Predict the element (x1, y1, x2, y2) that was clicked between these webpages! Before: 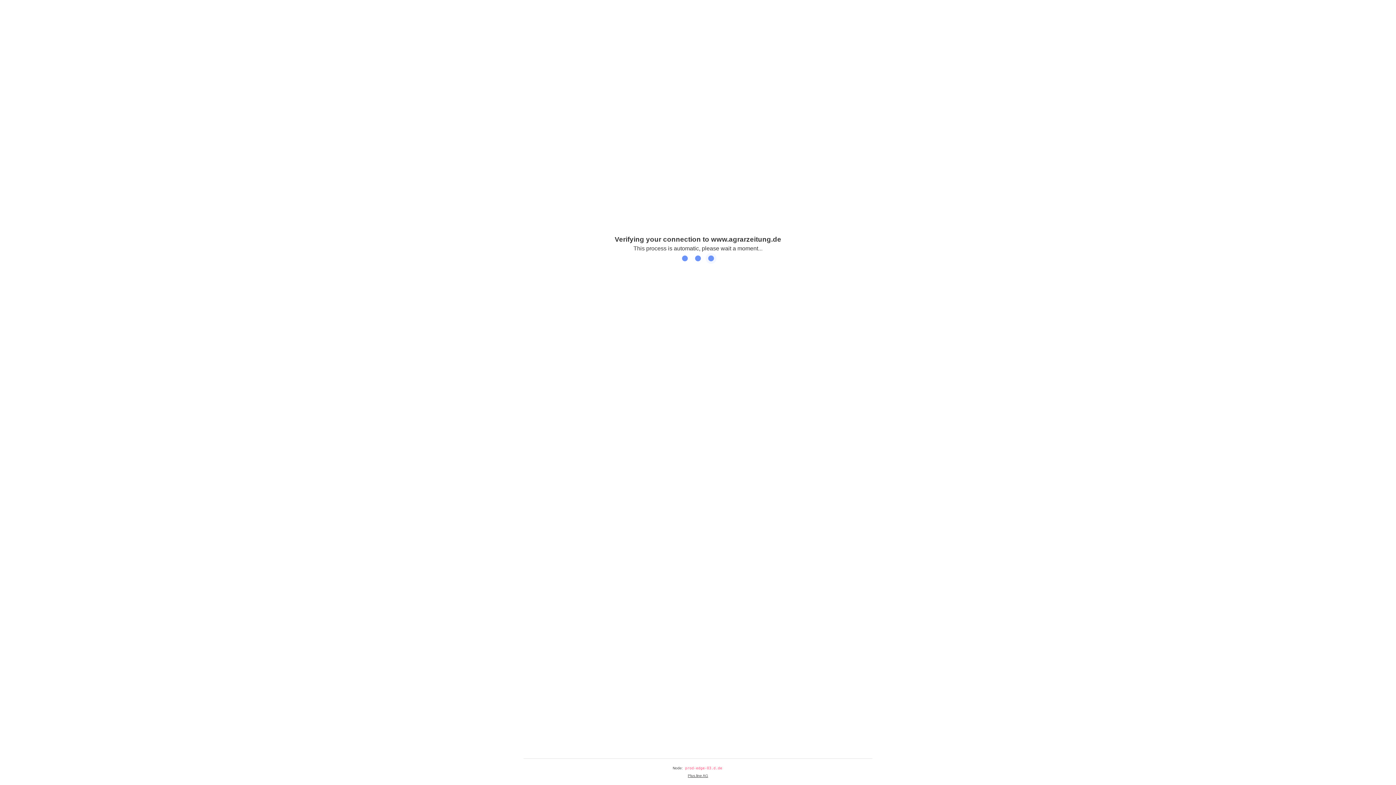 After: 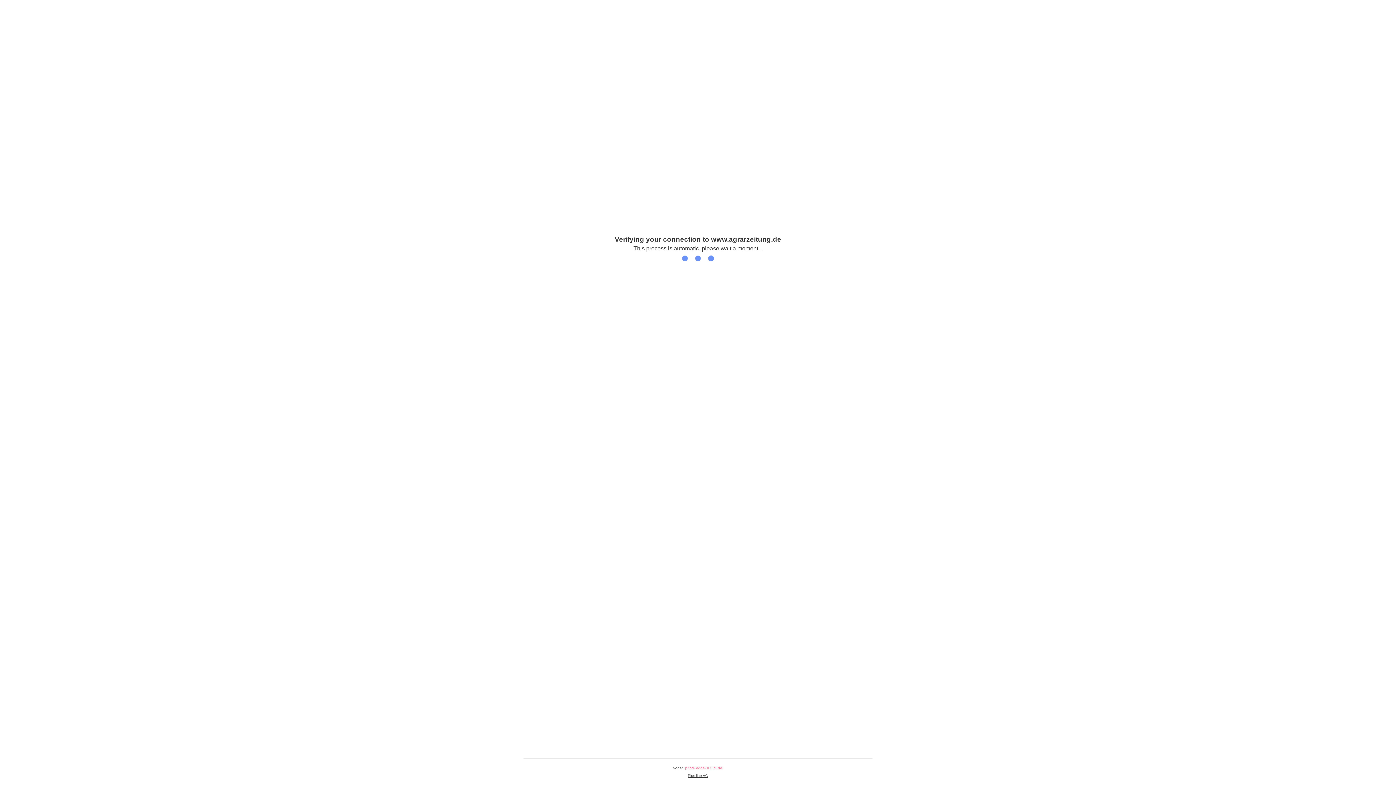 Action: label: Plus.line AG bbox: (688, 774, 708, 778)